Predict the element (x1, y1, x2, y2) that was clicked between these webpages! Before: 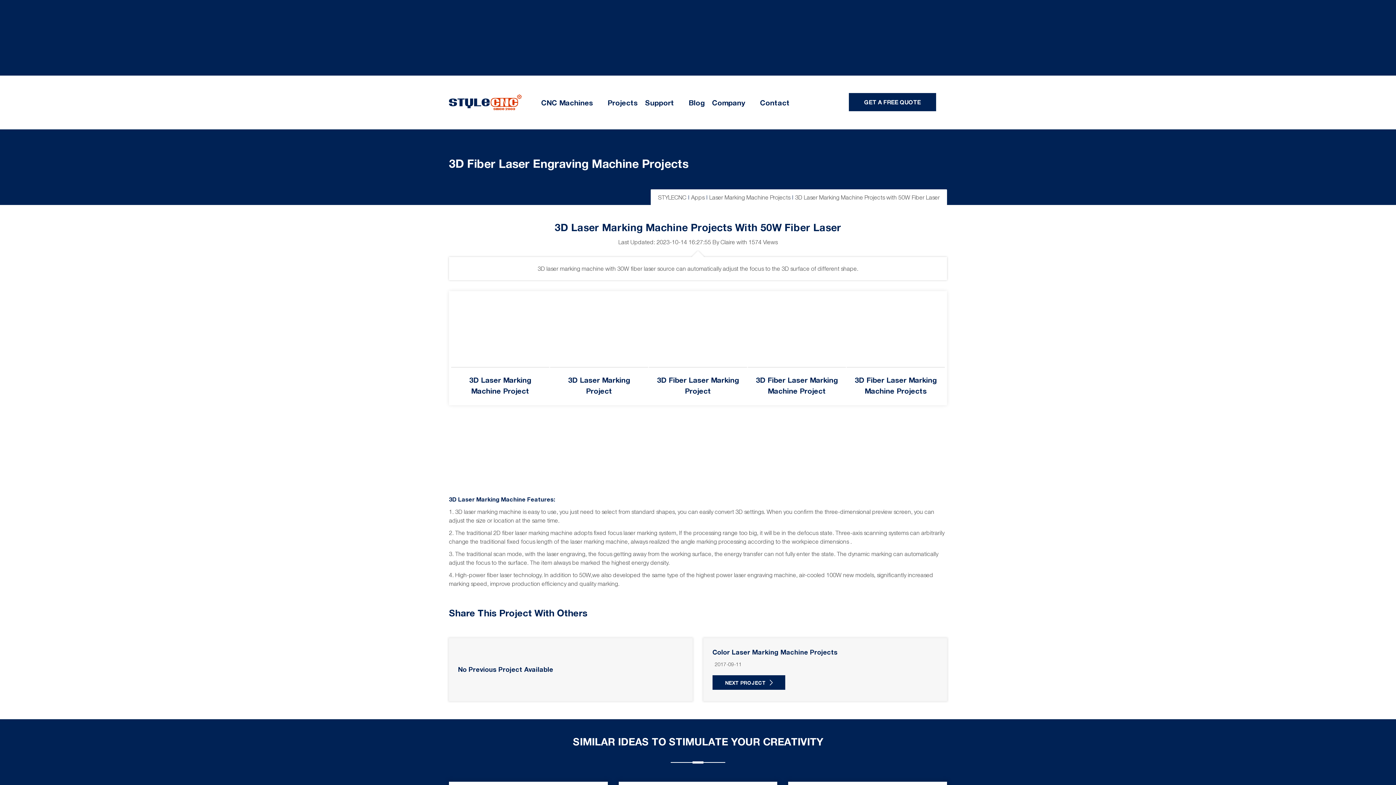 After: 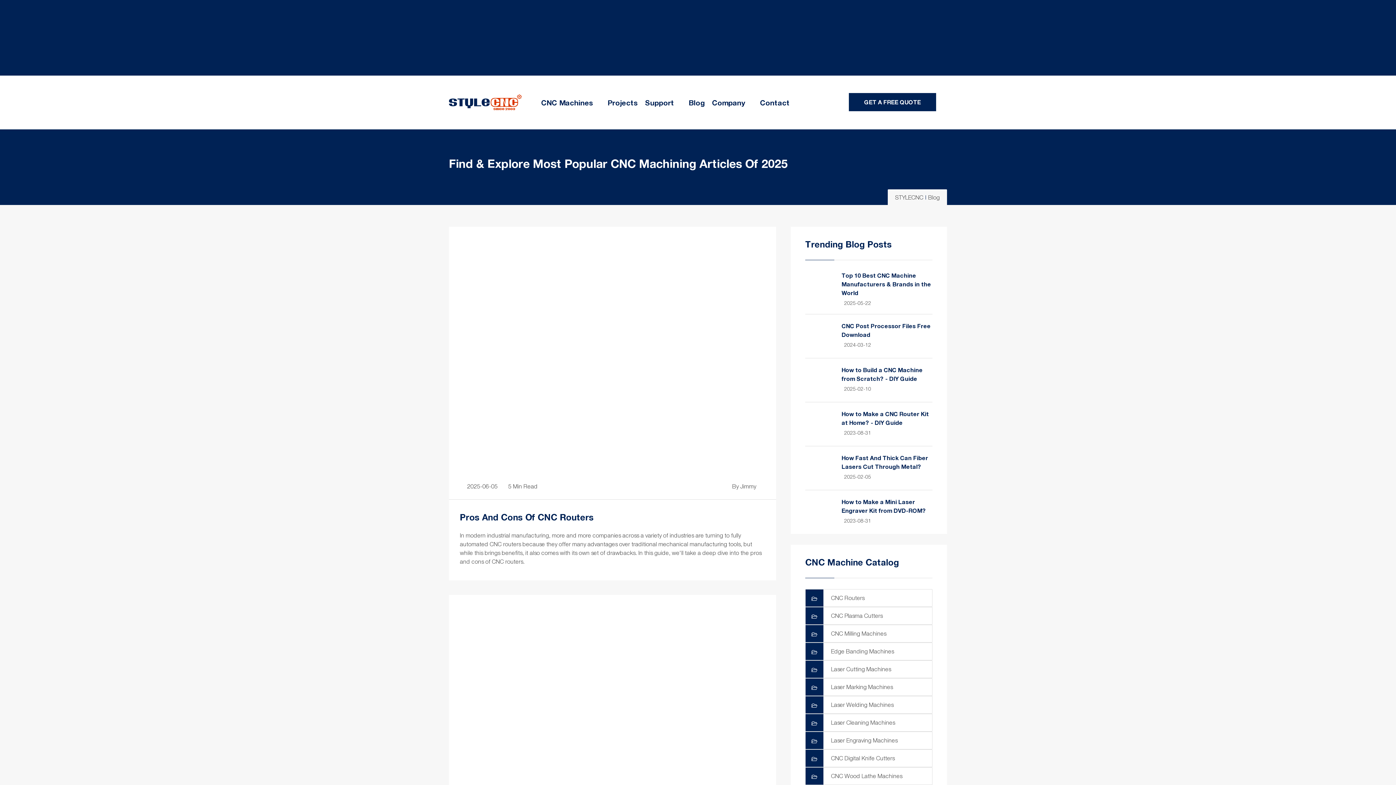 Action: bbox: (681, 98, 704, 106) label: Blog